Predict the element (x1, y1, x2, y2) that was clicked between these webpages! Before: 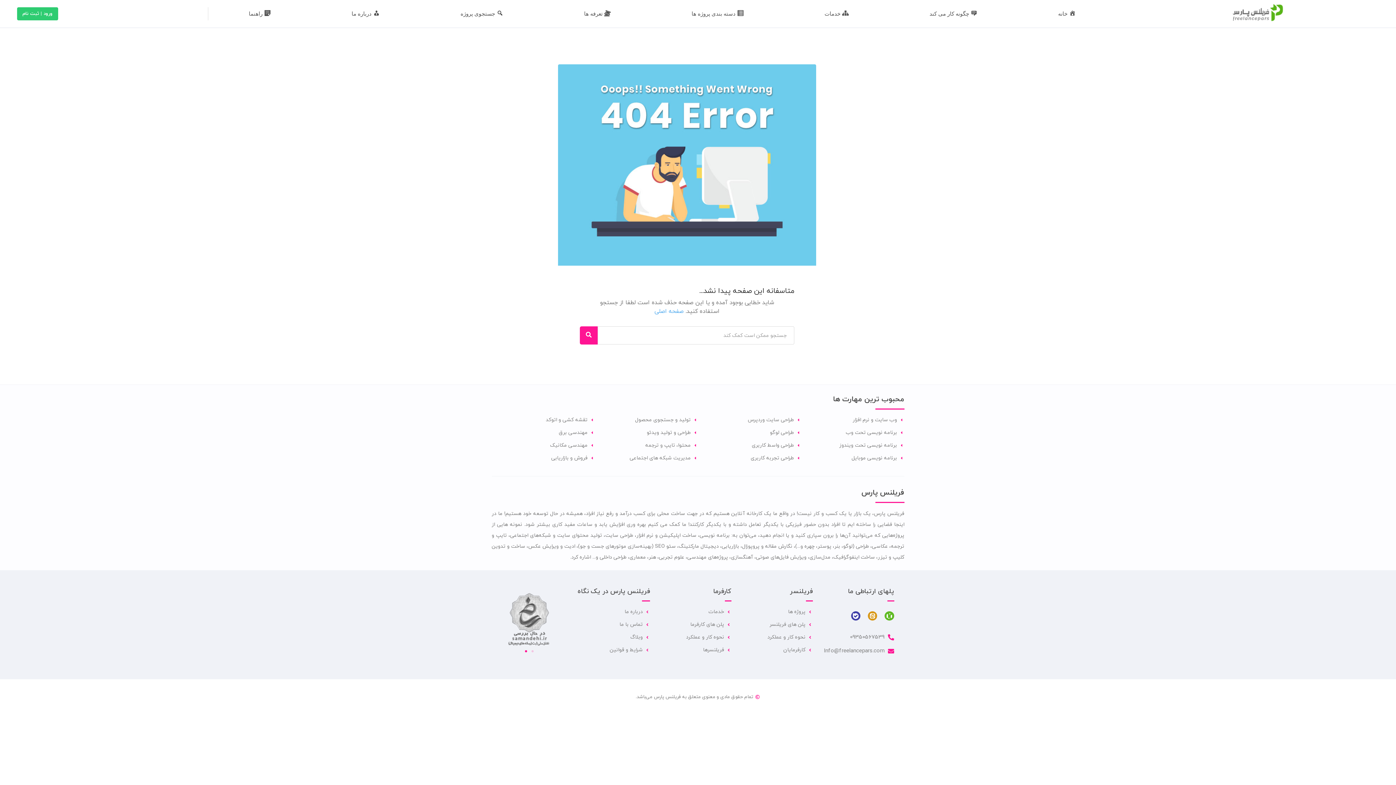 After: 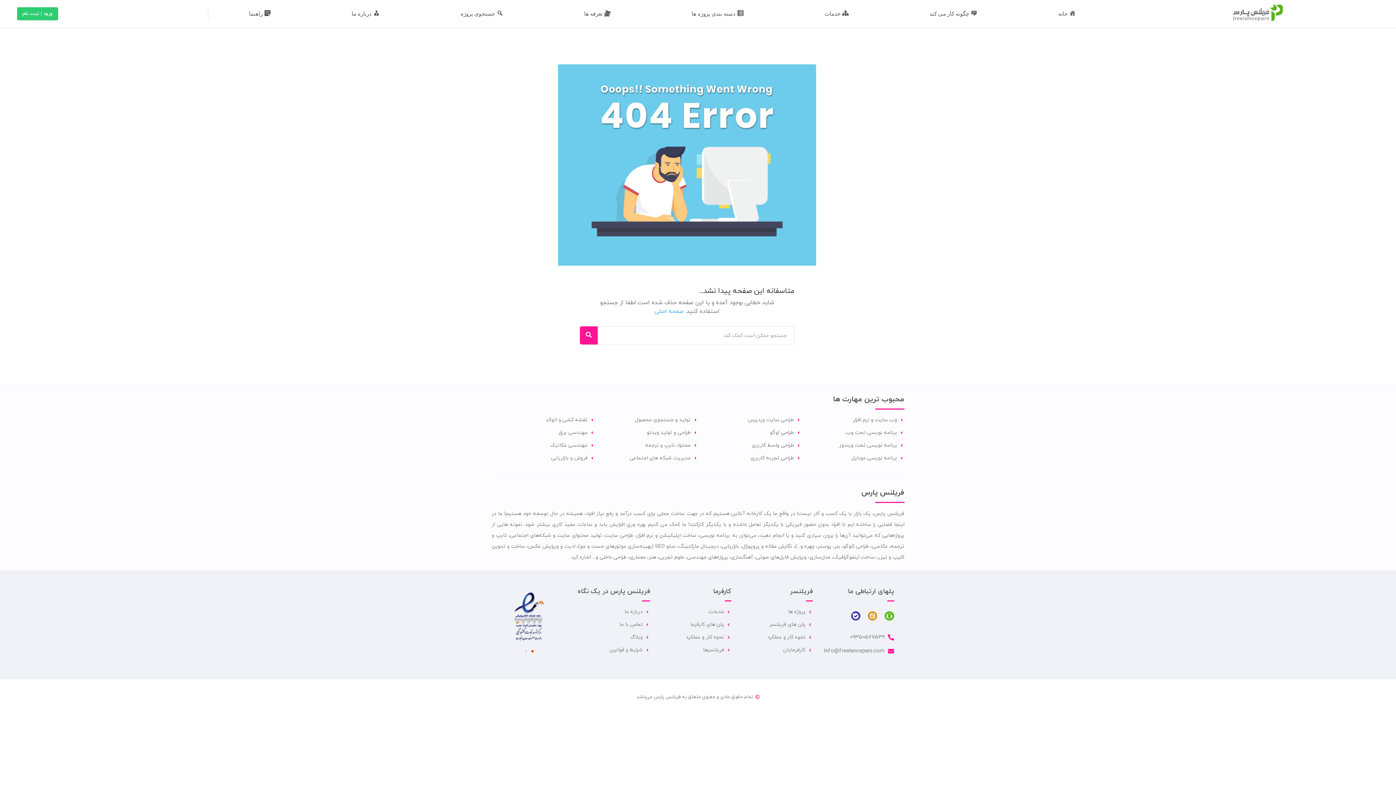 Action: bbox: (531, 650, 533, 652) label: رفتن به اسلاید 2